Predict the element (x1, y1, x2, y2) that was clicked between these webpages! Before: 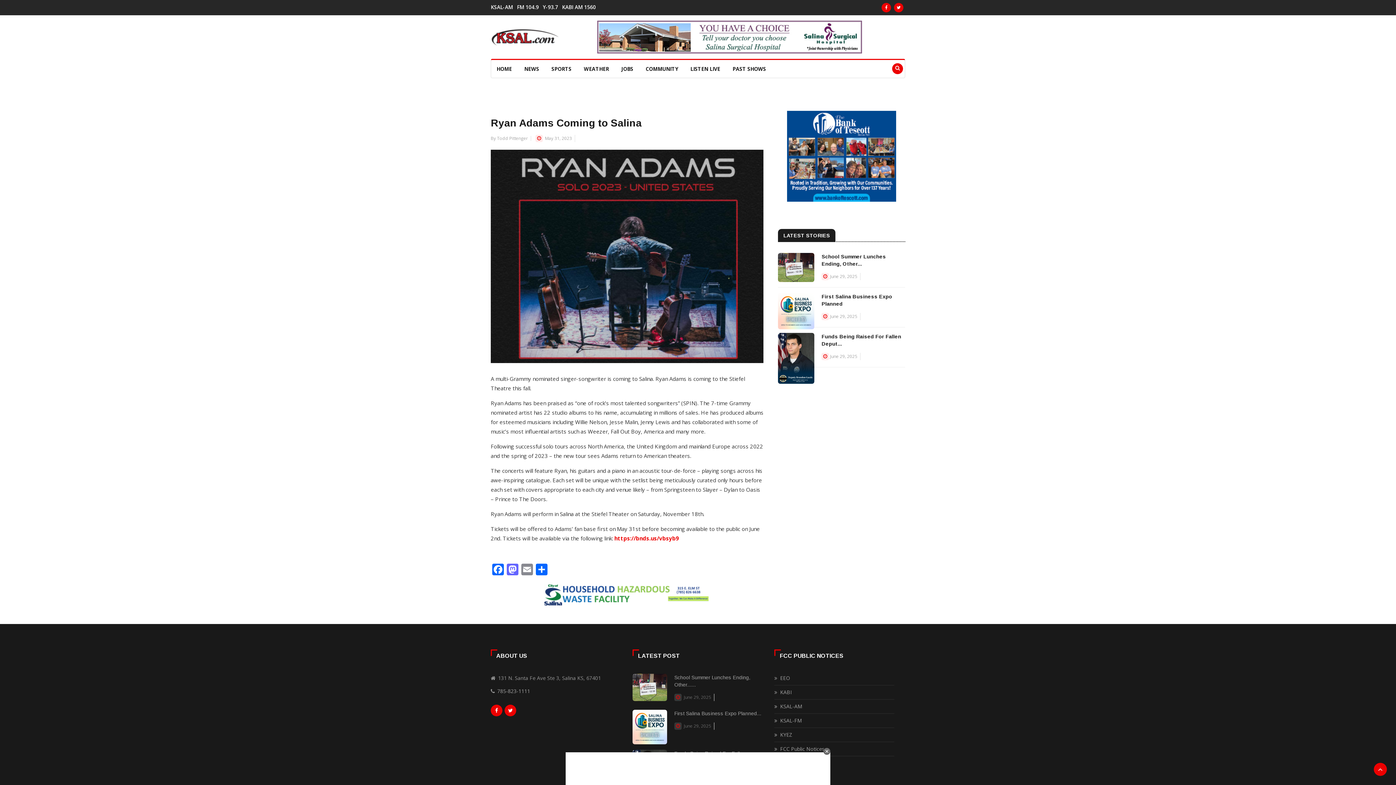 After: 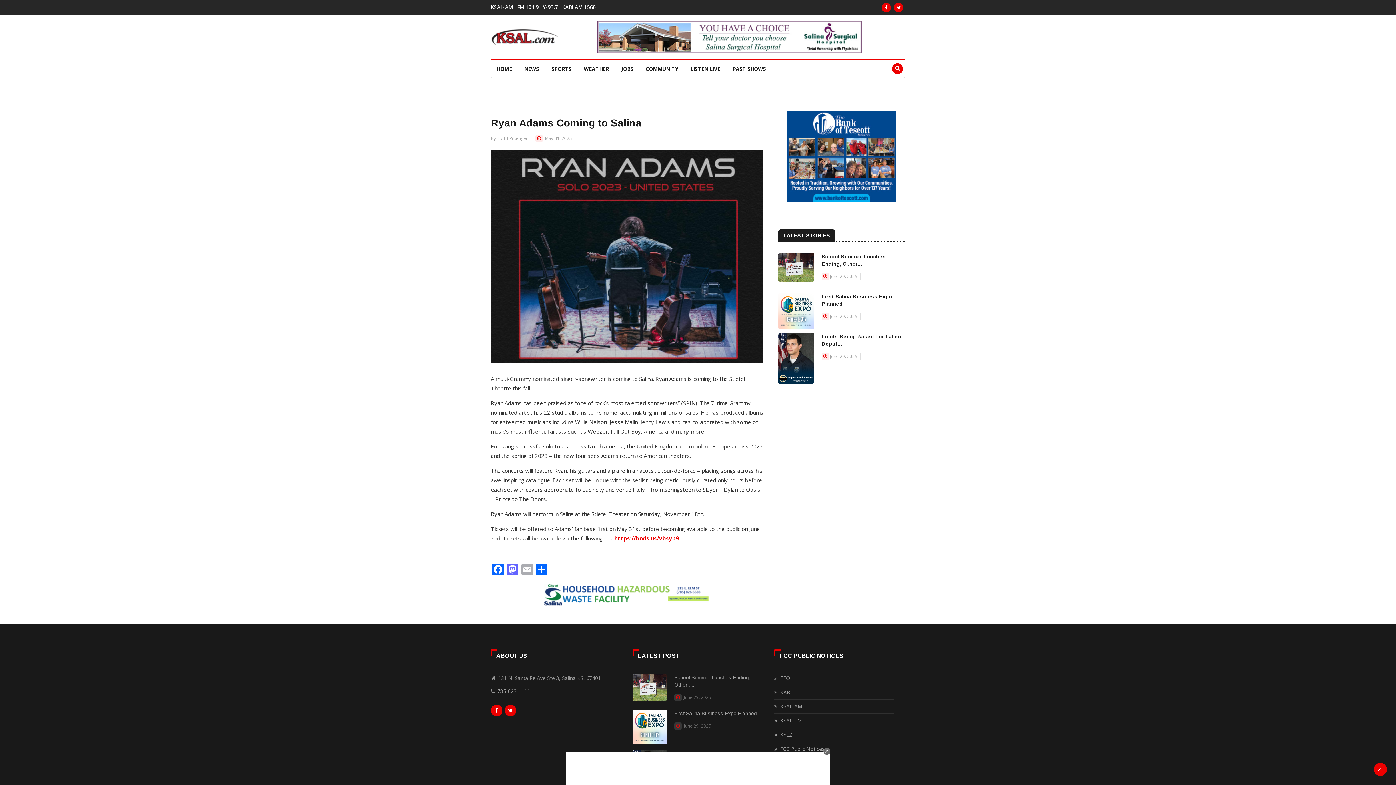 Action: label: Email bbox: (520, 563, 534, 577)